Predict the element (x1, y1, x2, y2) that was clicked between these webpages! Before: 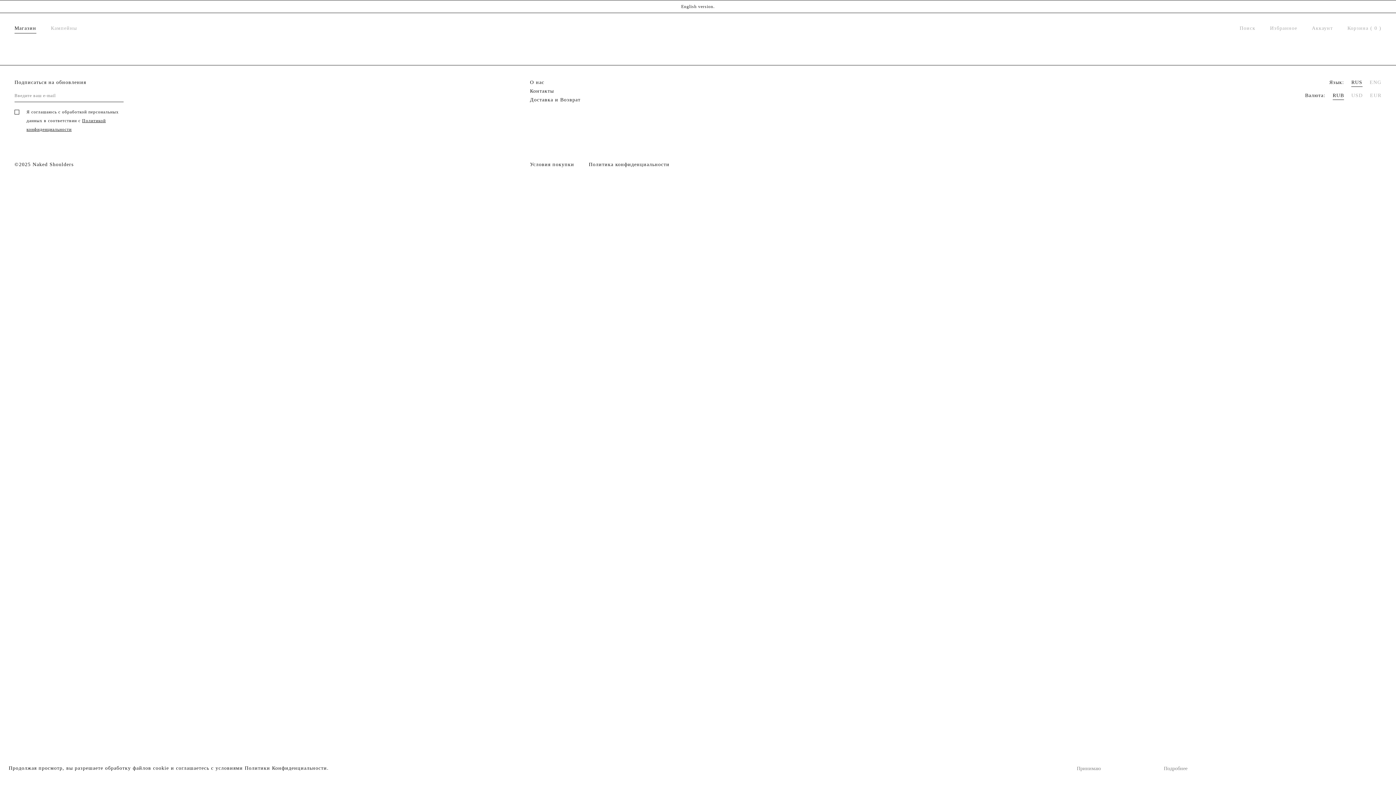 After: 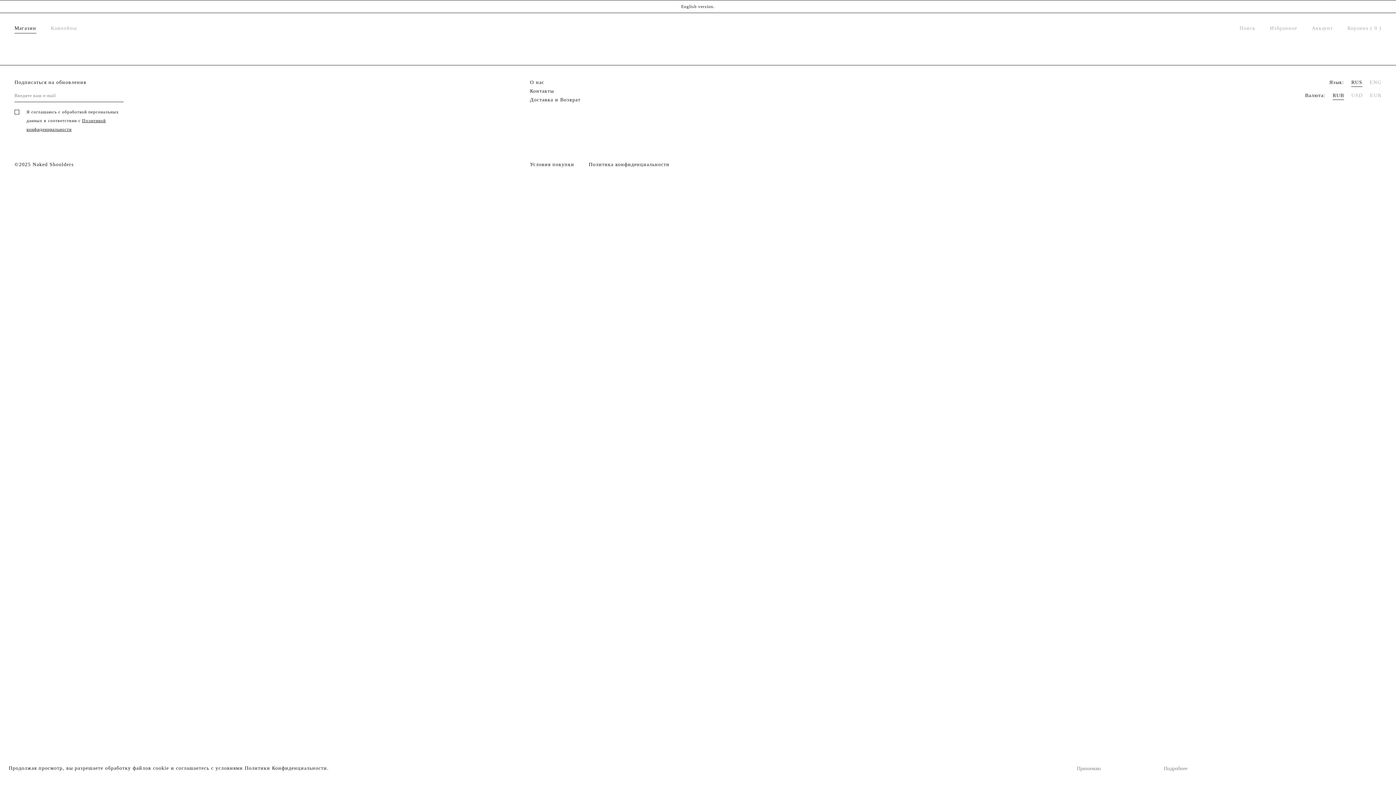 Action: bbox: (1351, 79, 1362, 85) label: RUS